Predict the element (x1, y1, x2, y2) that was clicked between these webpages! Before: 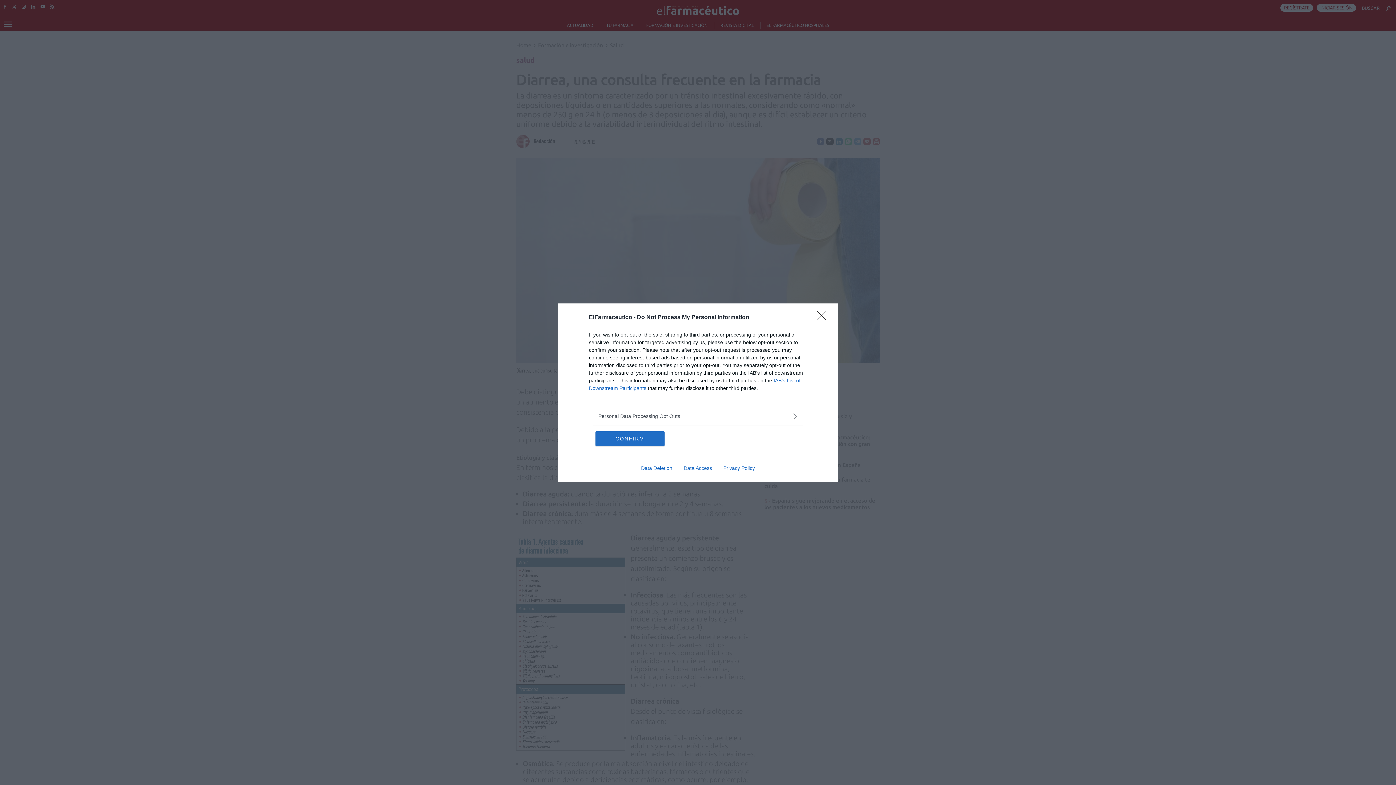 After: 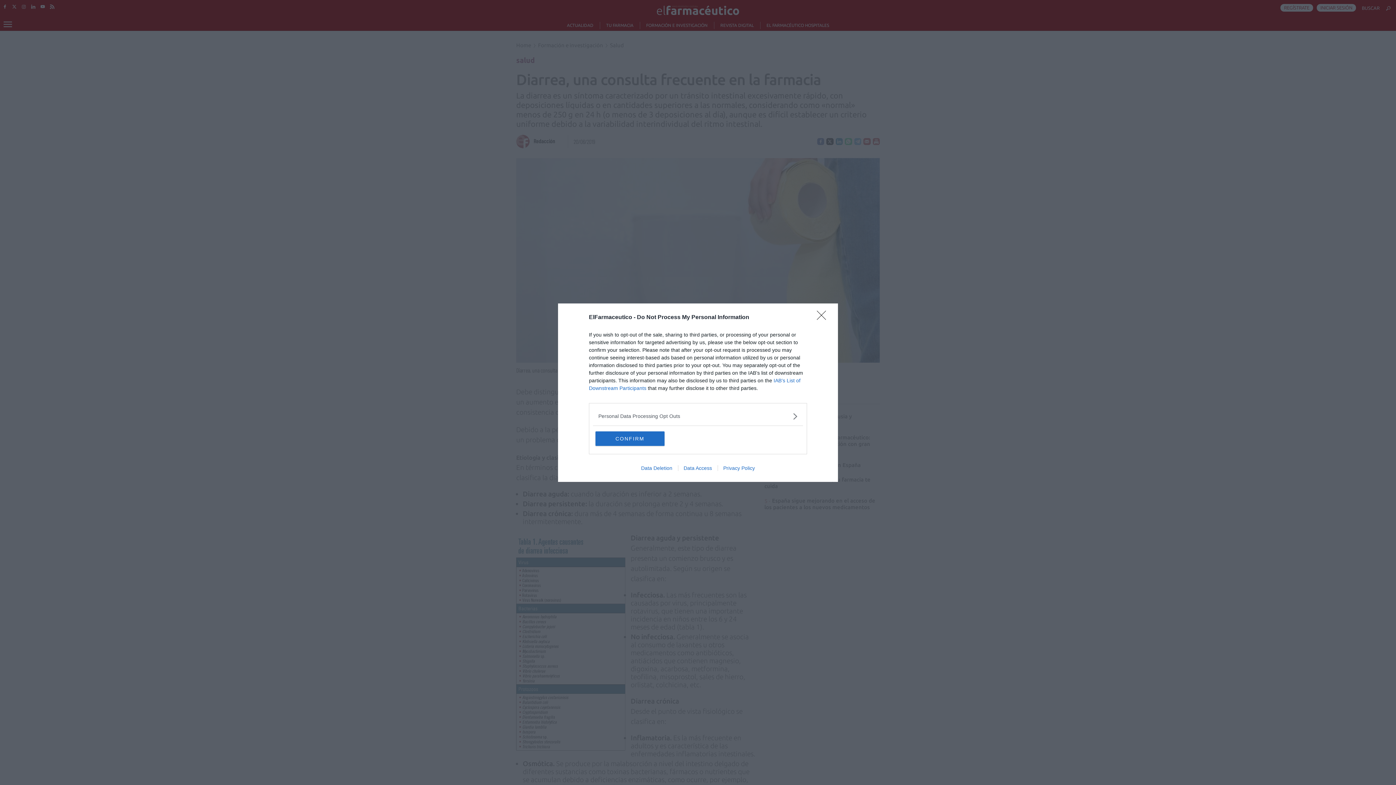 Action: label: Data Deletion bbox: (635, 465, 678, 471)